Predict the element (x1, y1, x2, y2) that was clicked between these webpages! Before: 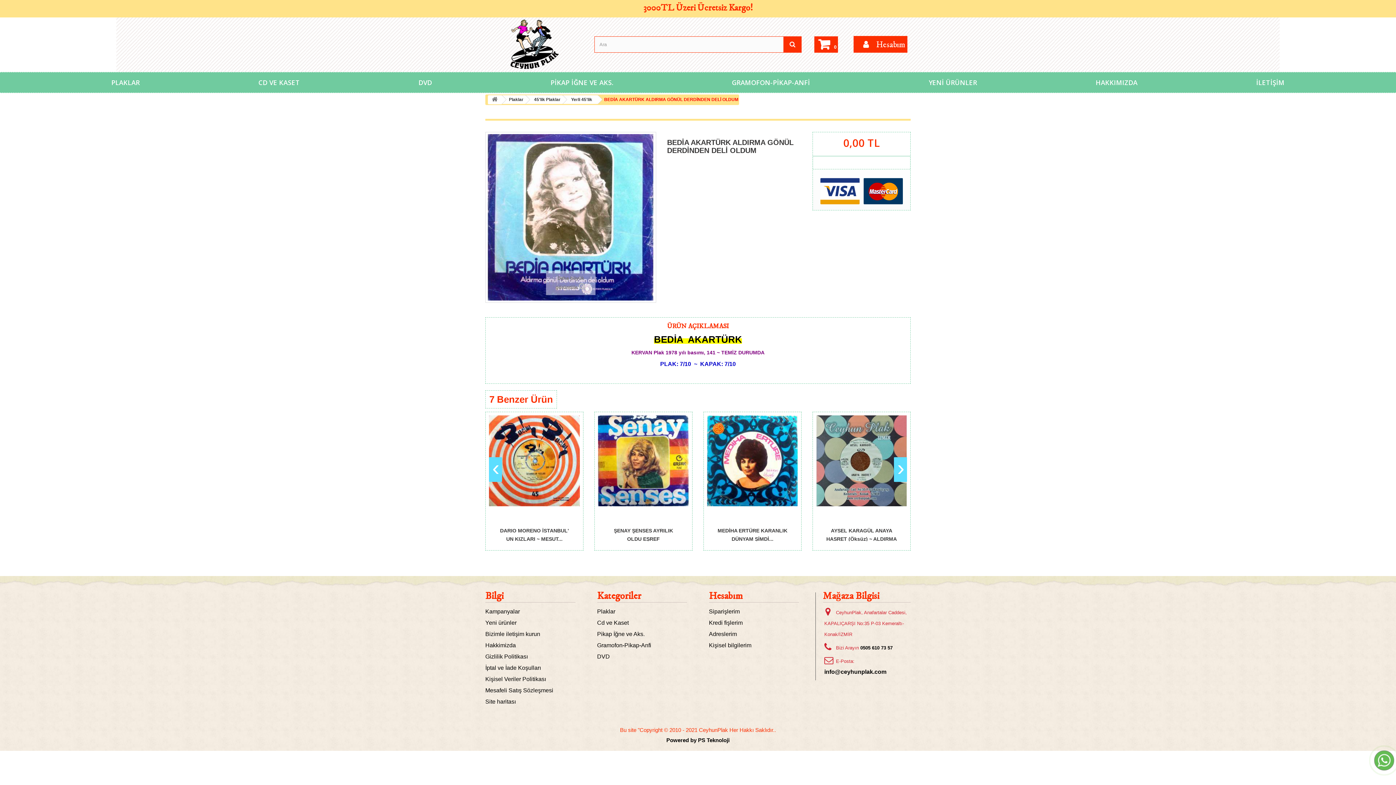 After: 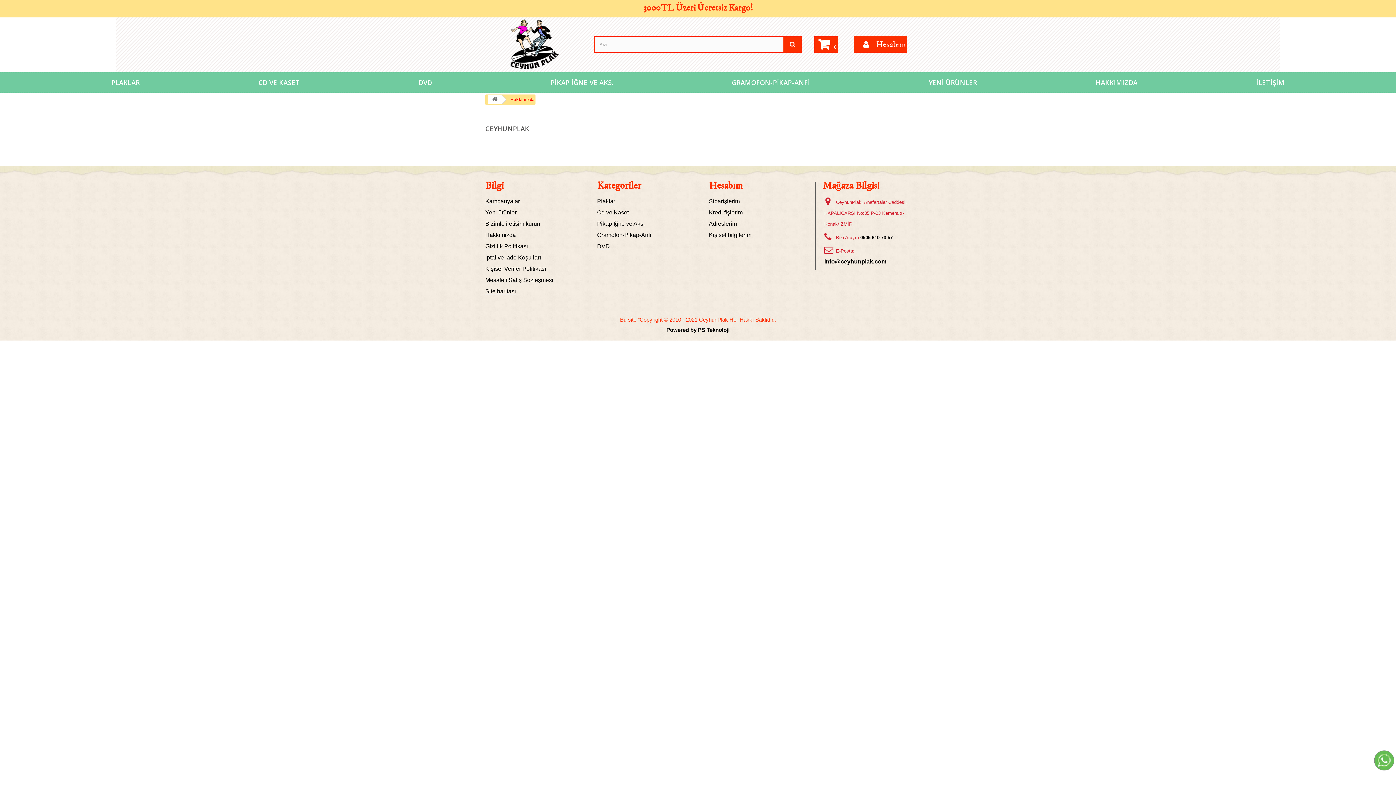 Action: label: HAKKIMIZDA bbox: (1088, 72, 1145, 92)